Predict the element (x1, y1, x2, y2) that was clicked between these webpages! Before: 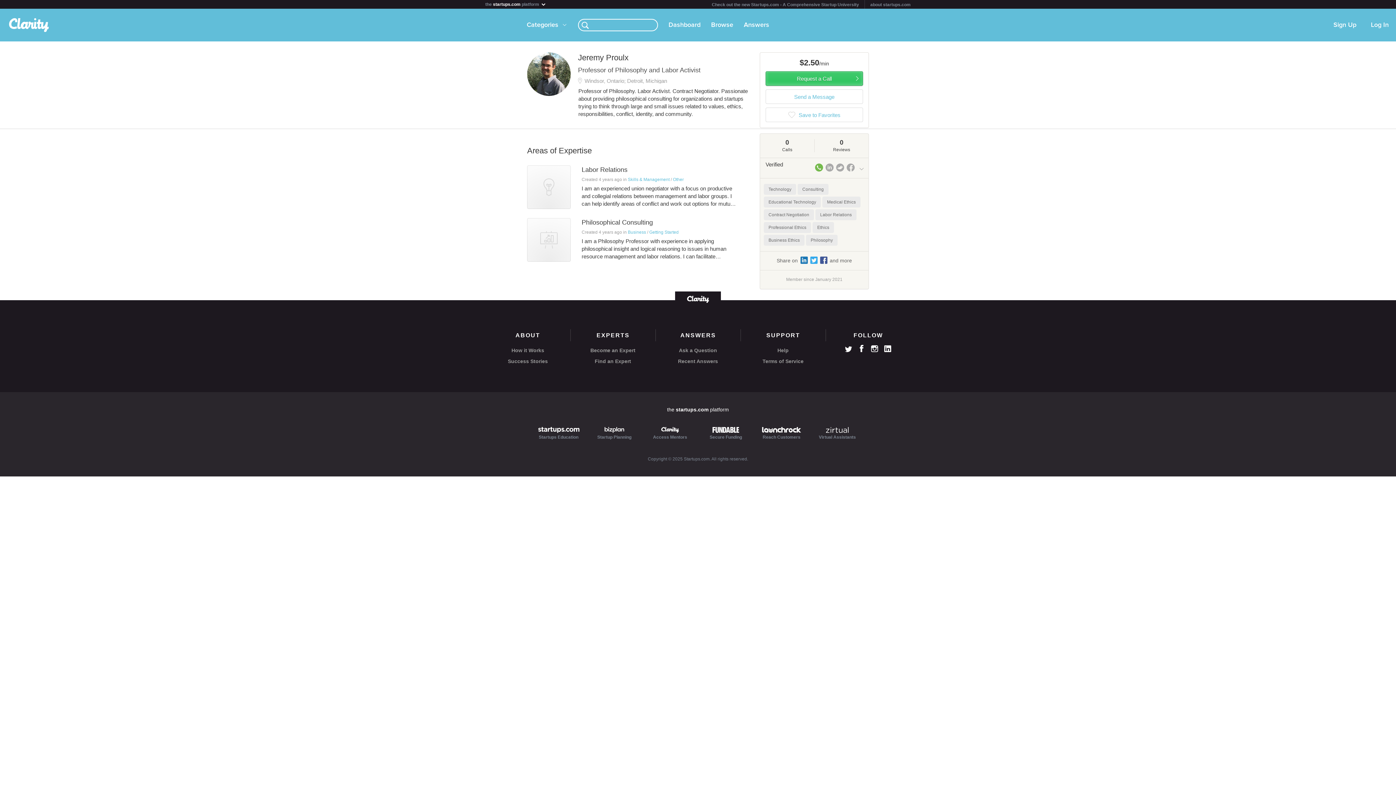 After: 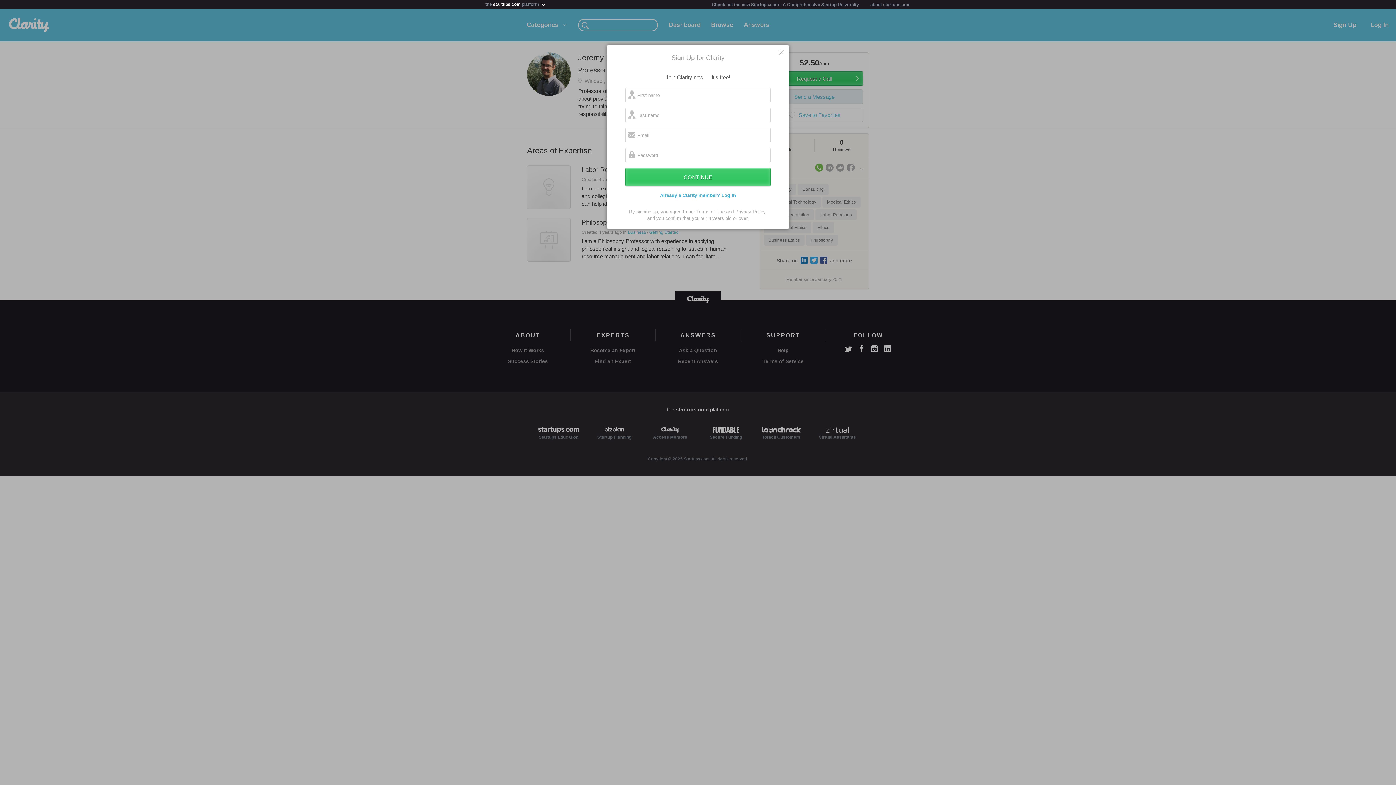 Action: label: Send a Message bbox: (765, 89, 863, 104)